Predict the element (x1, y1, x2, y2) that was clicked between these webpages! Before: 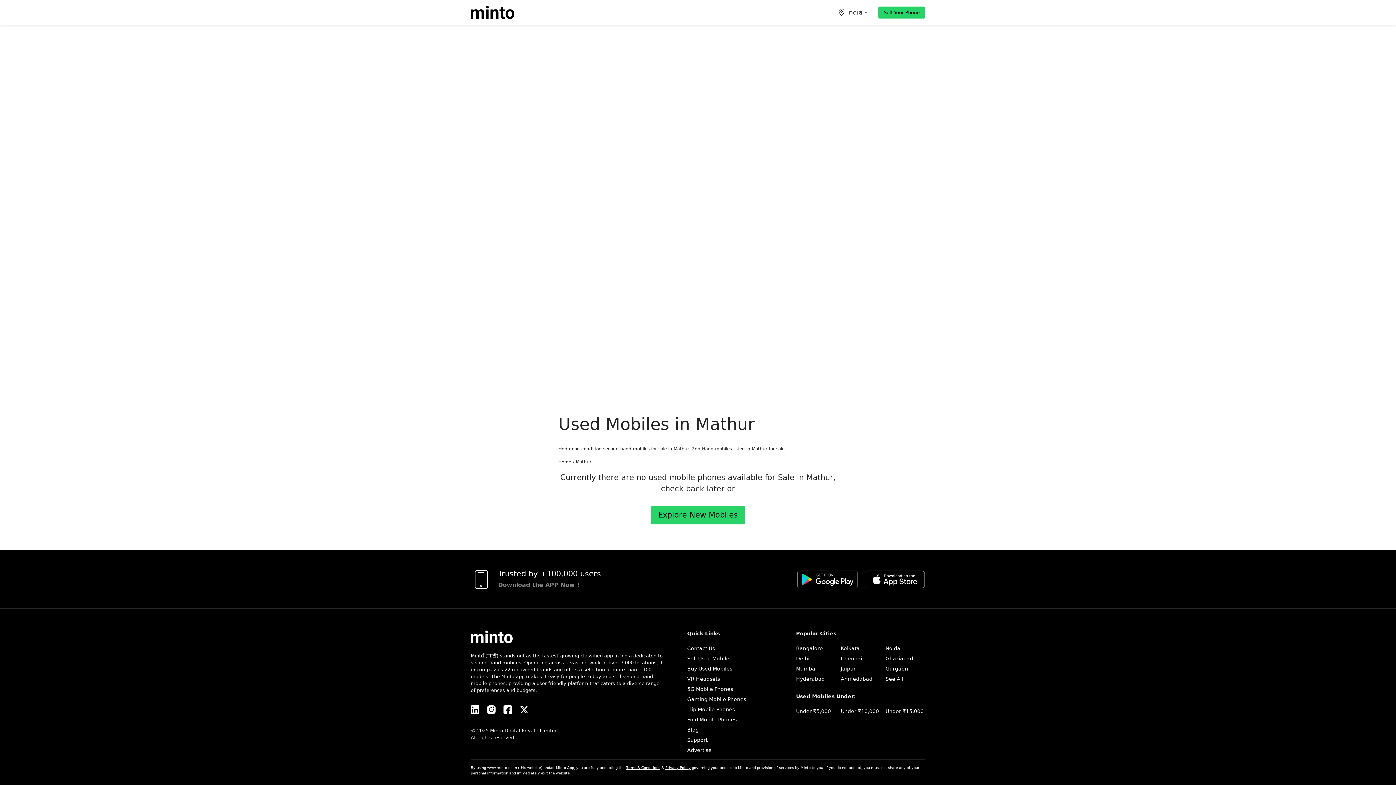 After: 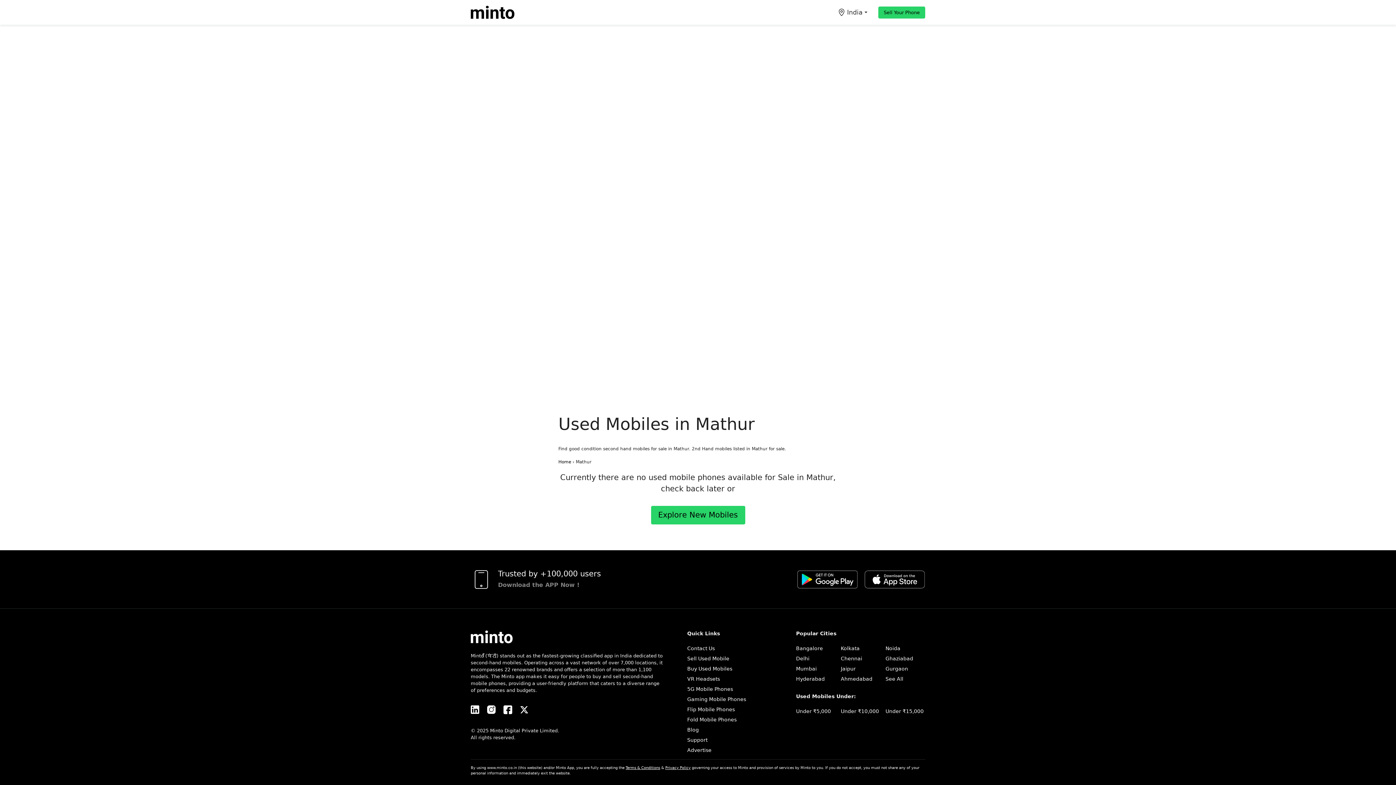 Action: label: Under ₹15,000 bbox: (885, 708, 923, 714)